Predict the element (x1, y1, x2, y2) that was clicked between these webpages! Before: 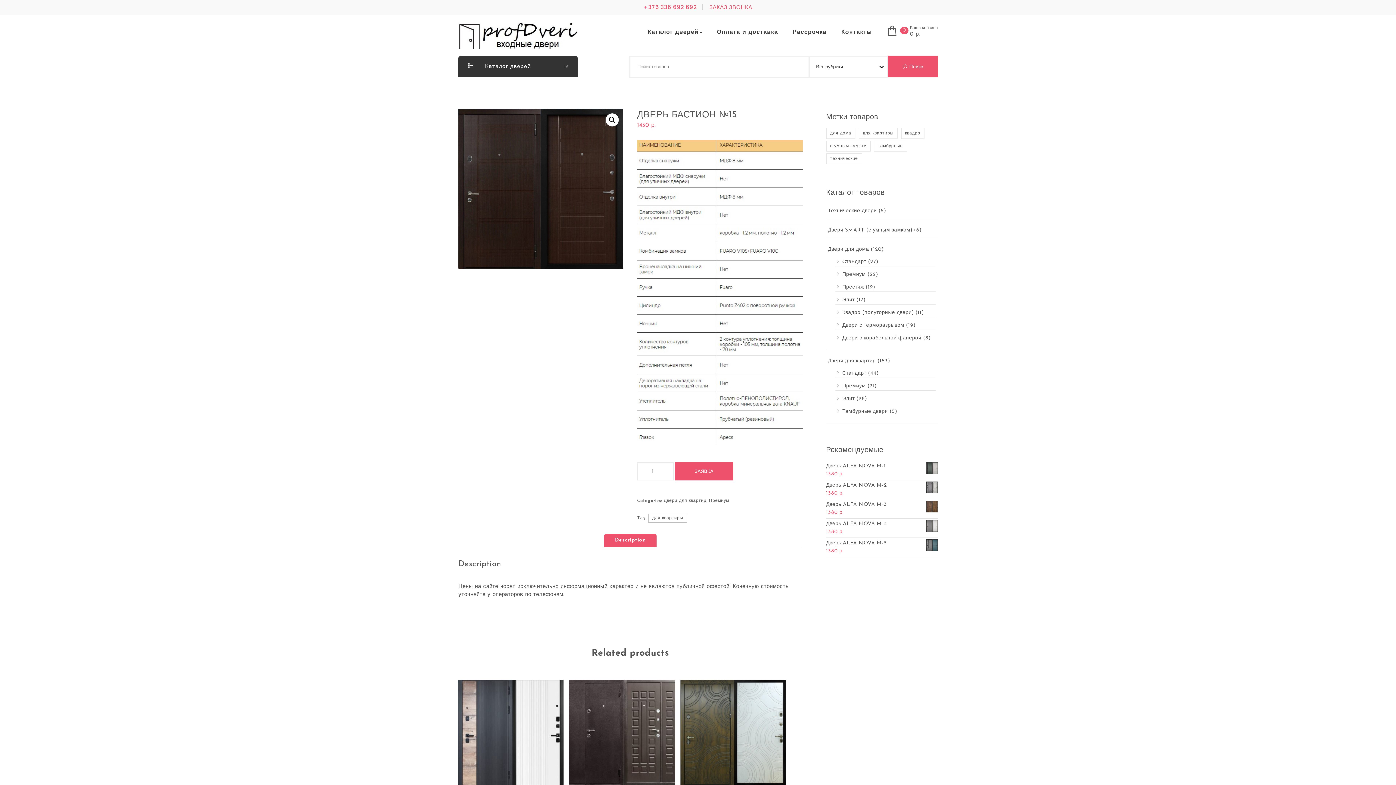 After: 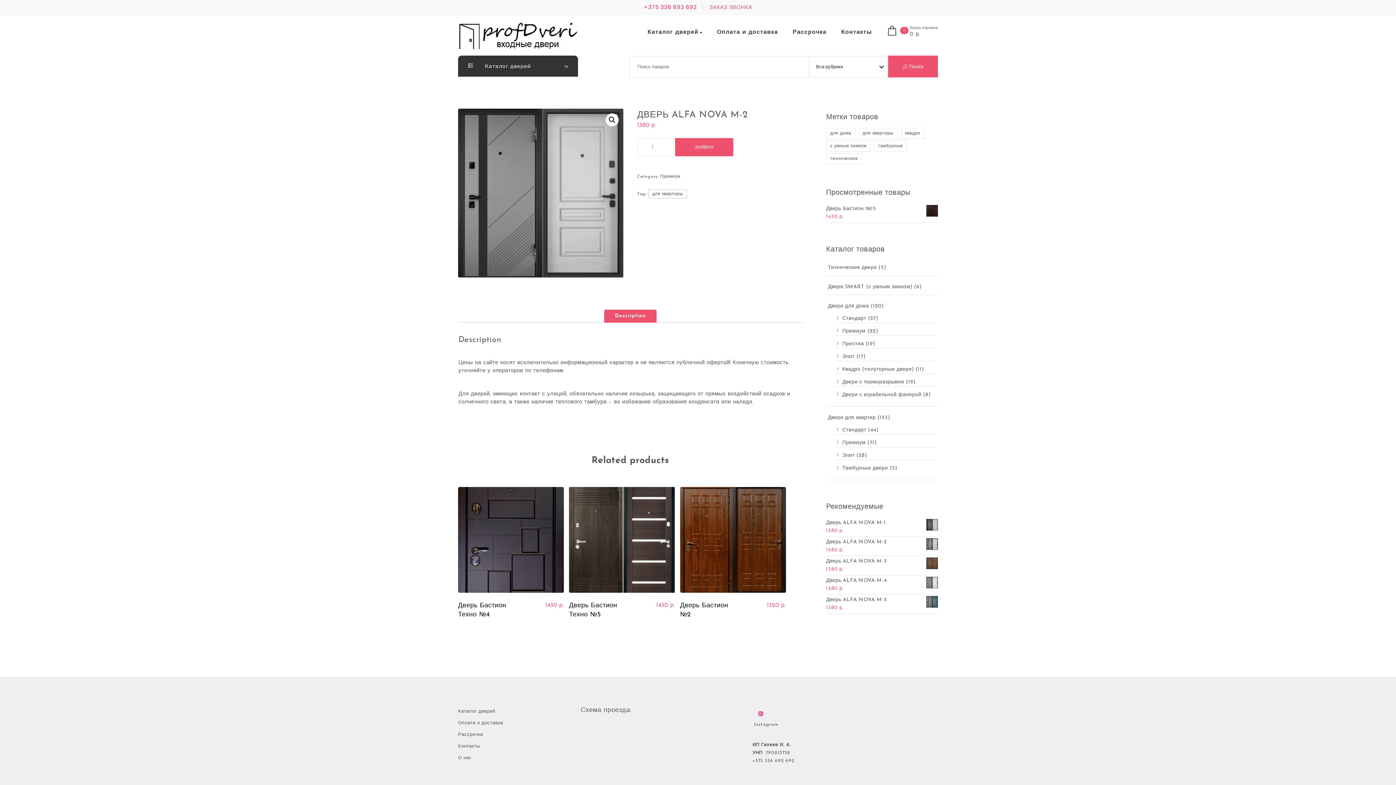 Action: label: Дверь ALFA NOVA M-2 bbox: (826, 481, 938, 489)